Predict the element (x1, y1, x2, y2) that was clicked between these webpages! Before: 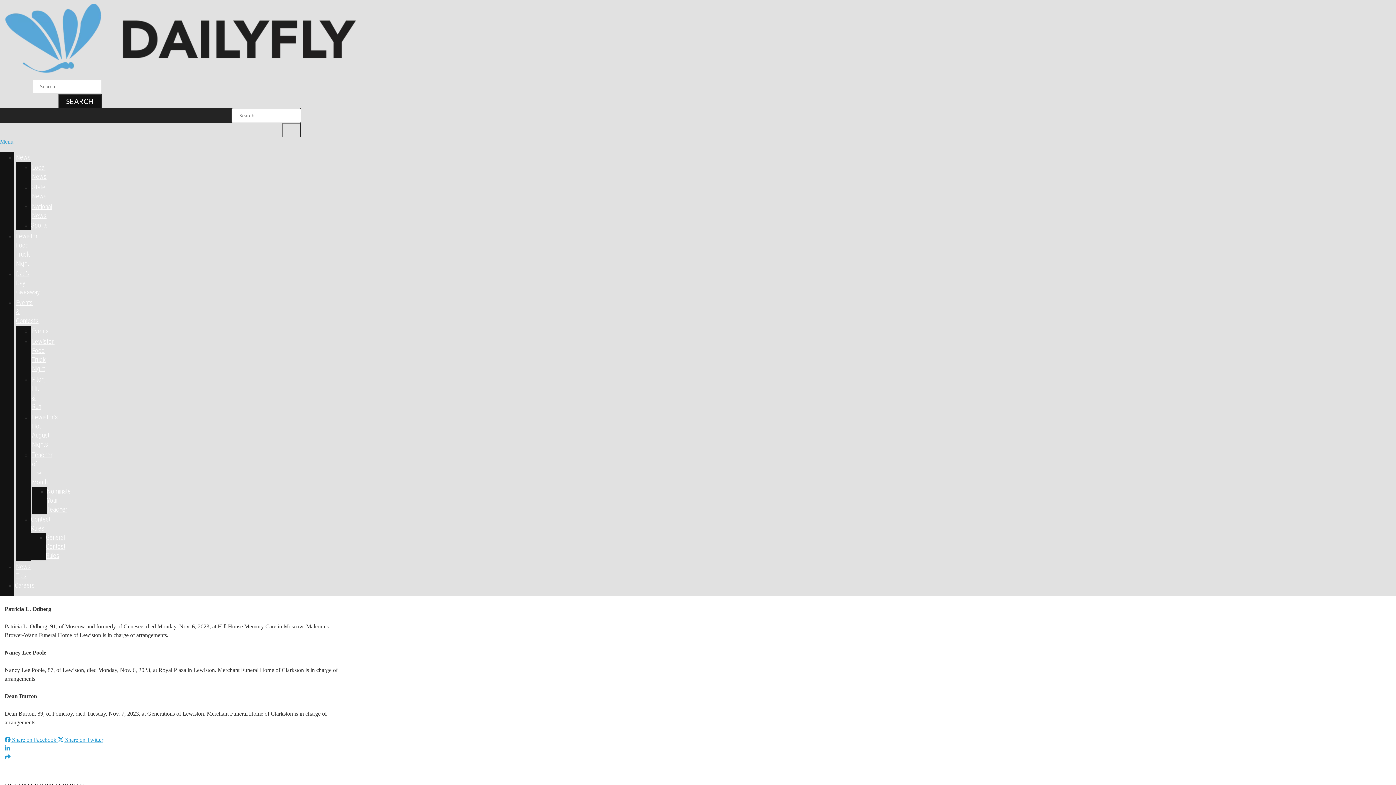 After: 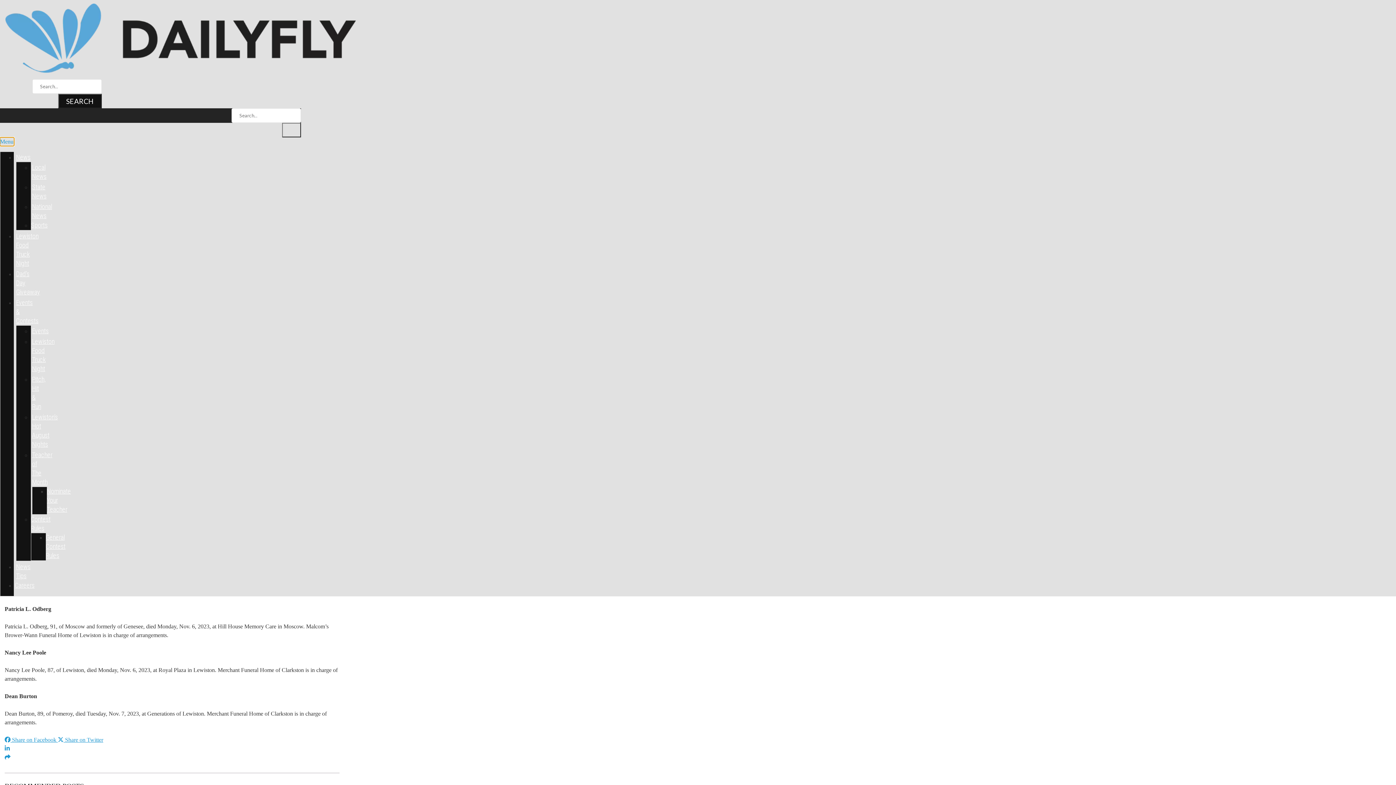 Action: bbox: (0, 137, 14, 146) label: Menu Toggle